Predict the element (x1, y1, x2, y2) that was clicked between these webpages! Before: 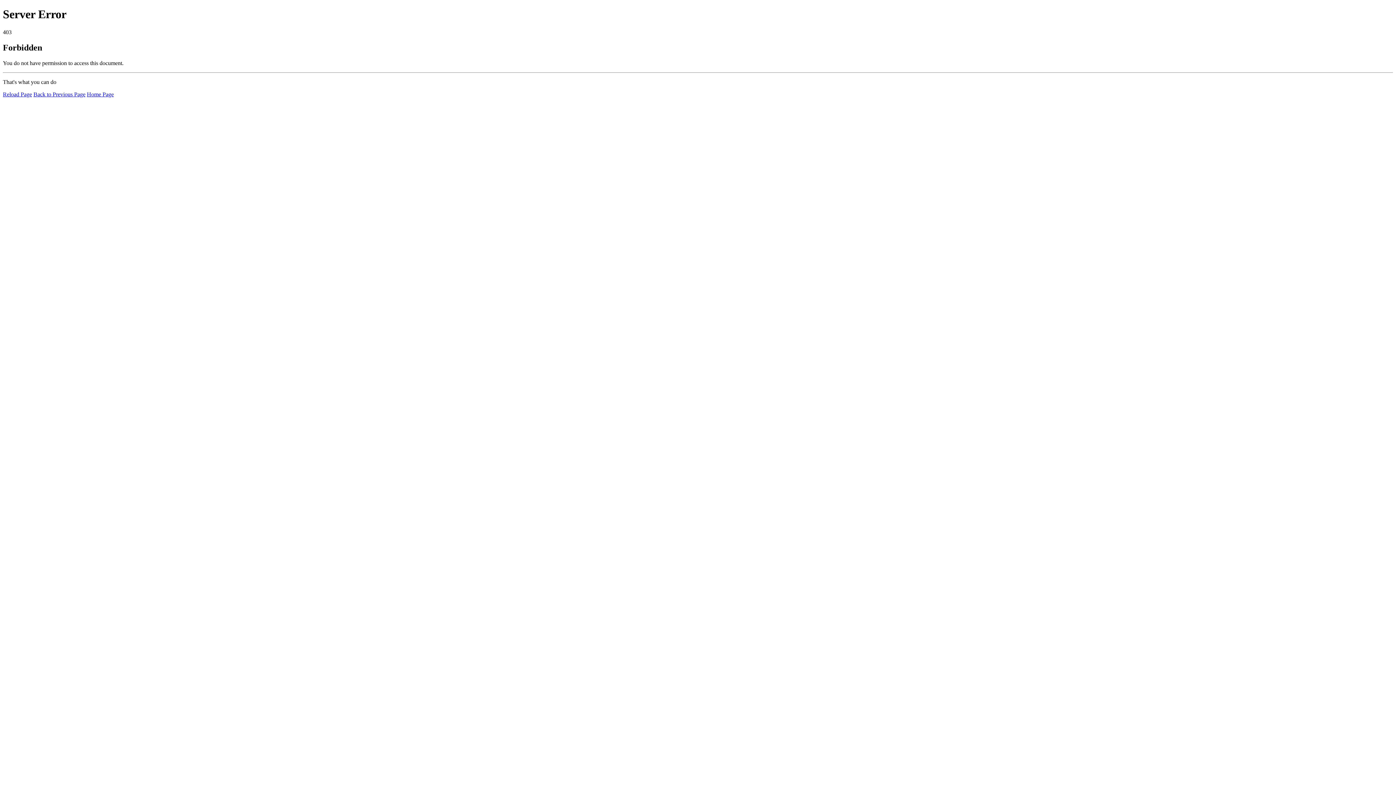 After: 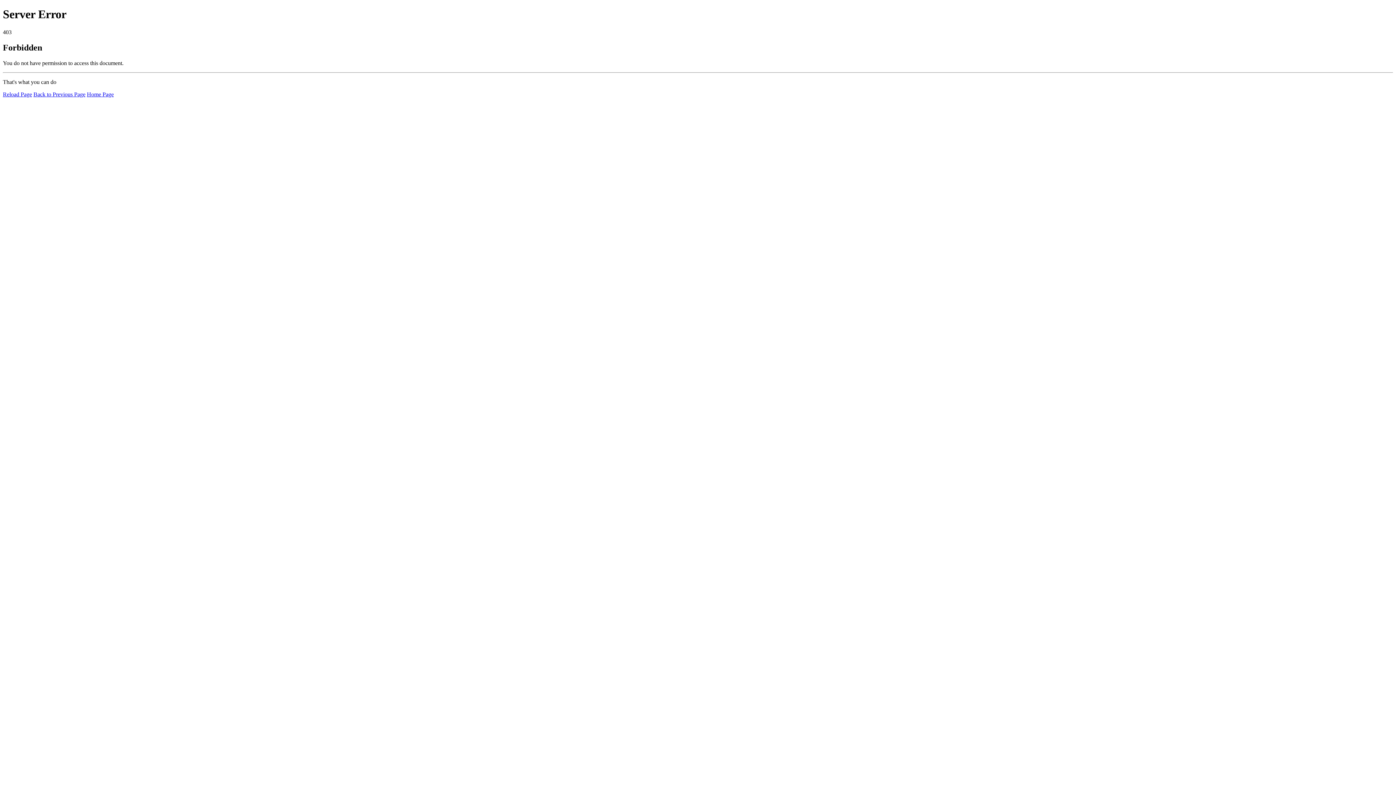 Action: label: Home Page bbox: (86, 91, 113, 97)